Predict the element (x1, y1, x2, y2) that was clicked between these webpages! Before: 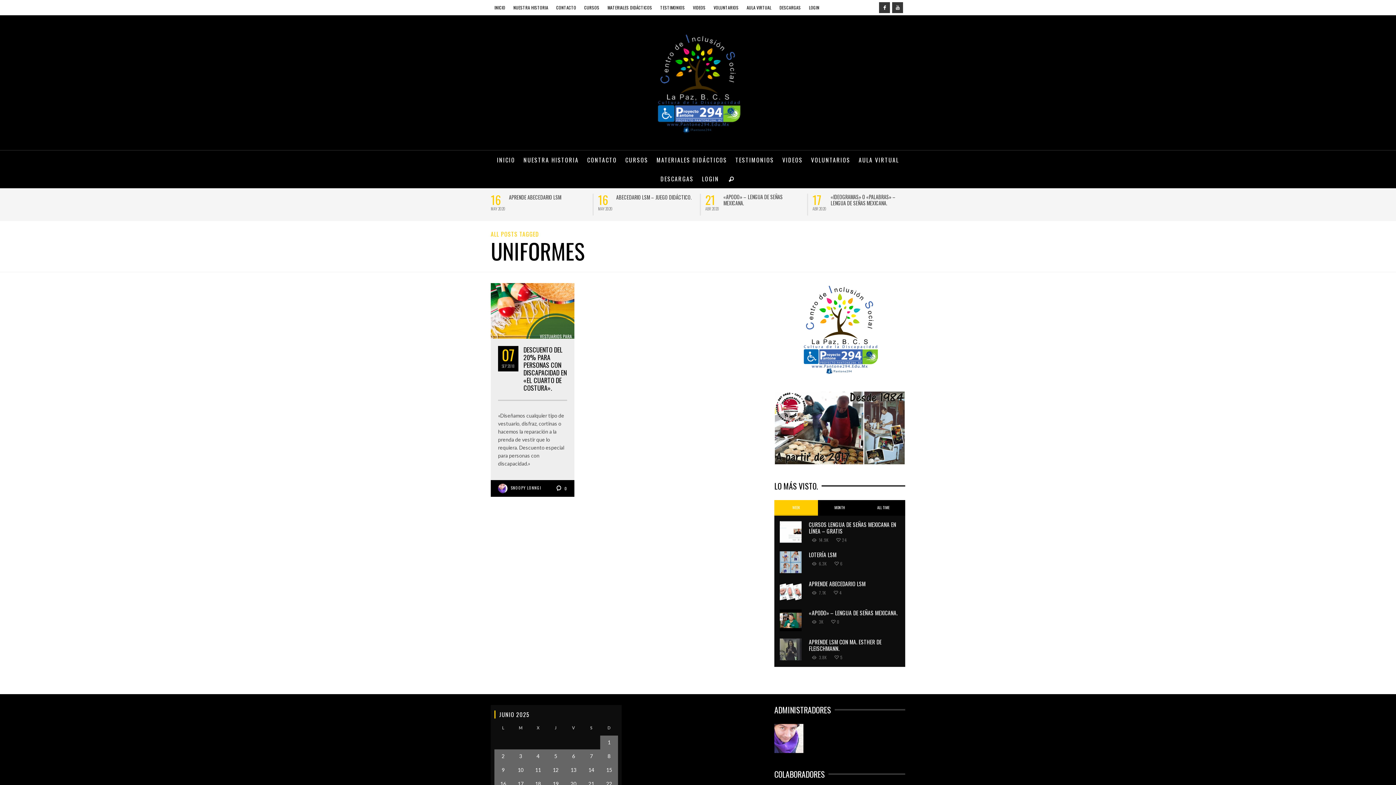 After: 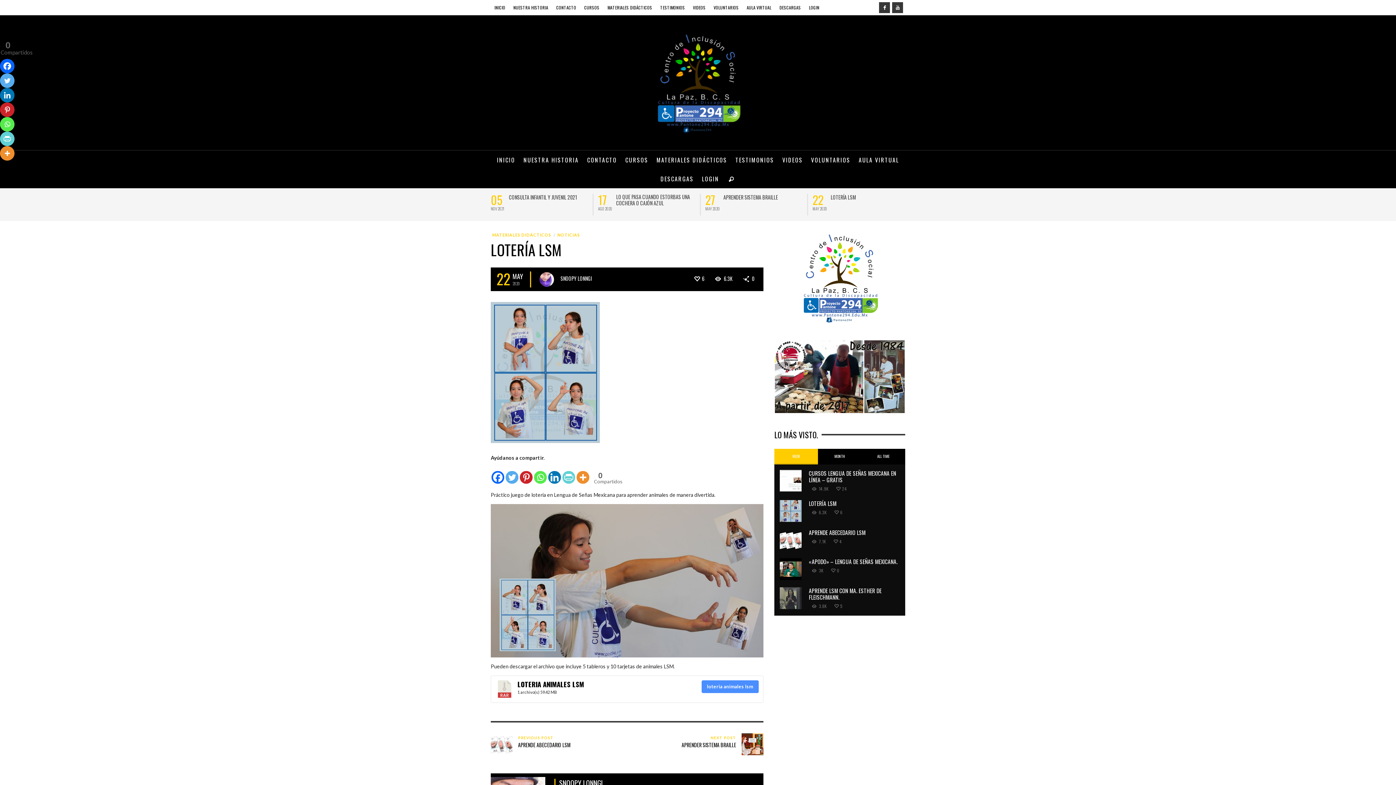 Action: label: LOTERÍA LSM bbox: (830, 194, 856, 200)